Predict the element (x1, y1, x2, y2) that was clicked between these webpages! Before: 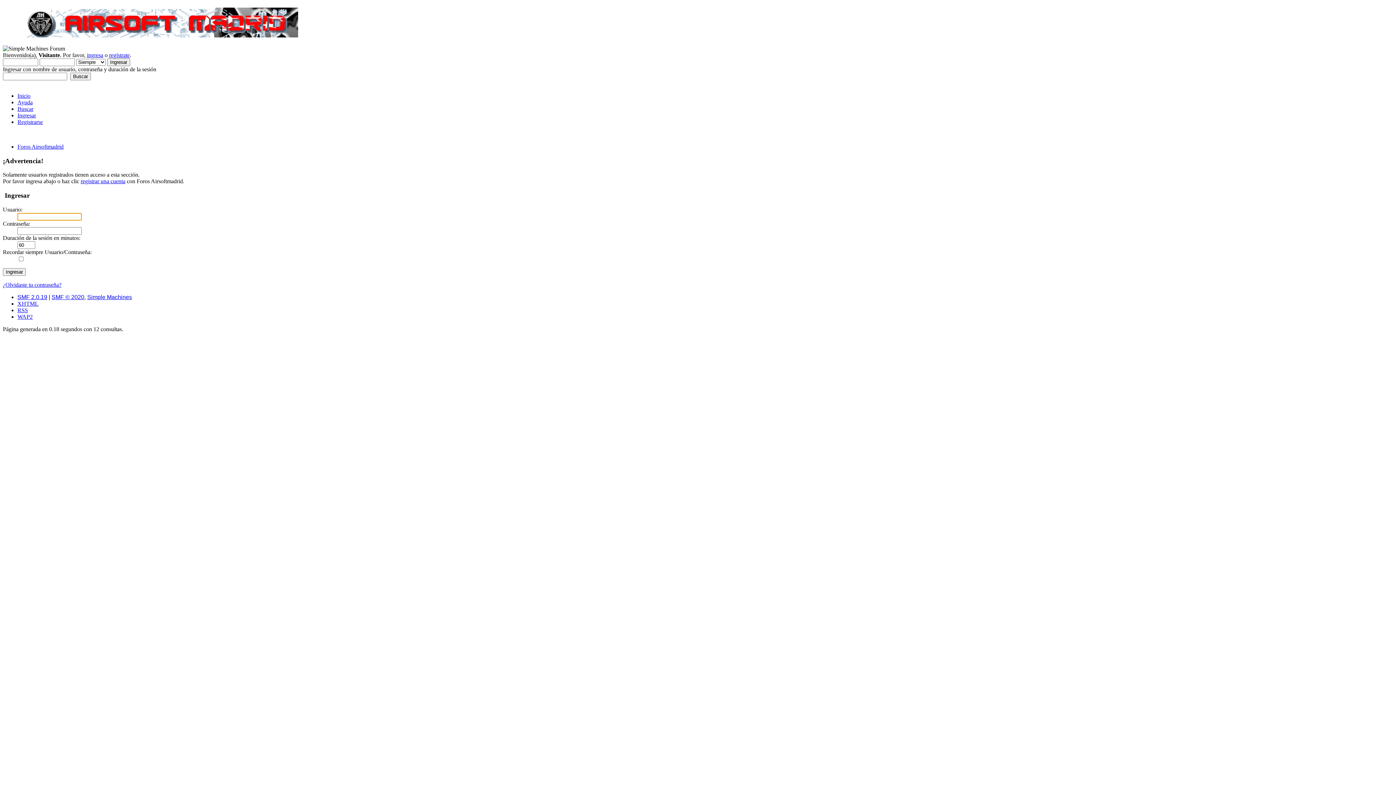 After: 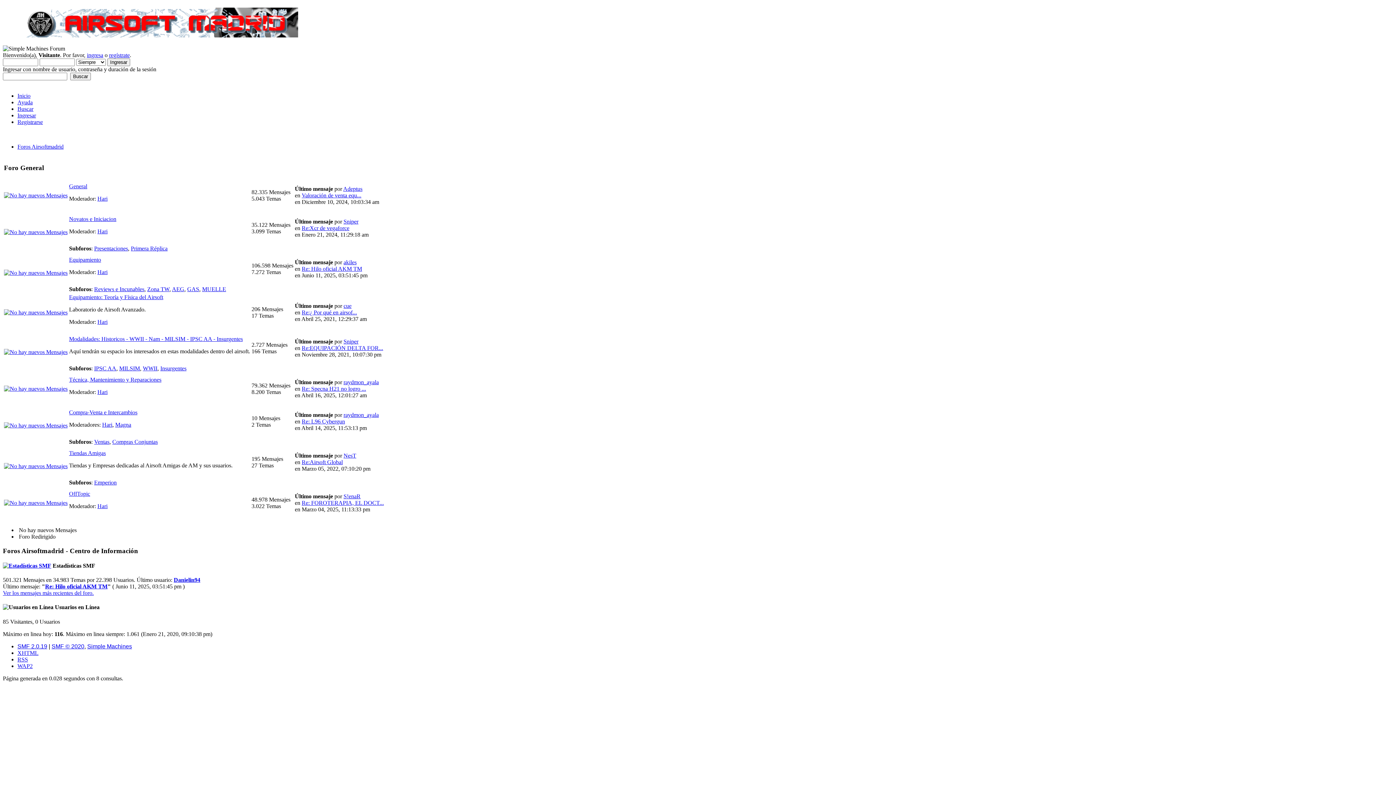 Action: label: Foros Airsoftmadrid bbox: (17, 143, 63, 149)